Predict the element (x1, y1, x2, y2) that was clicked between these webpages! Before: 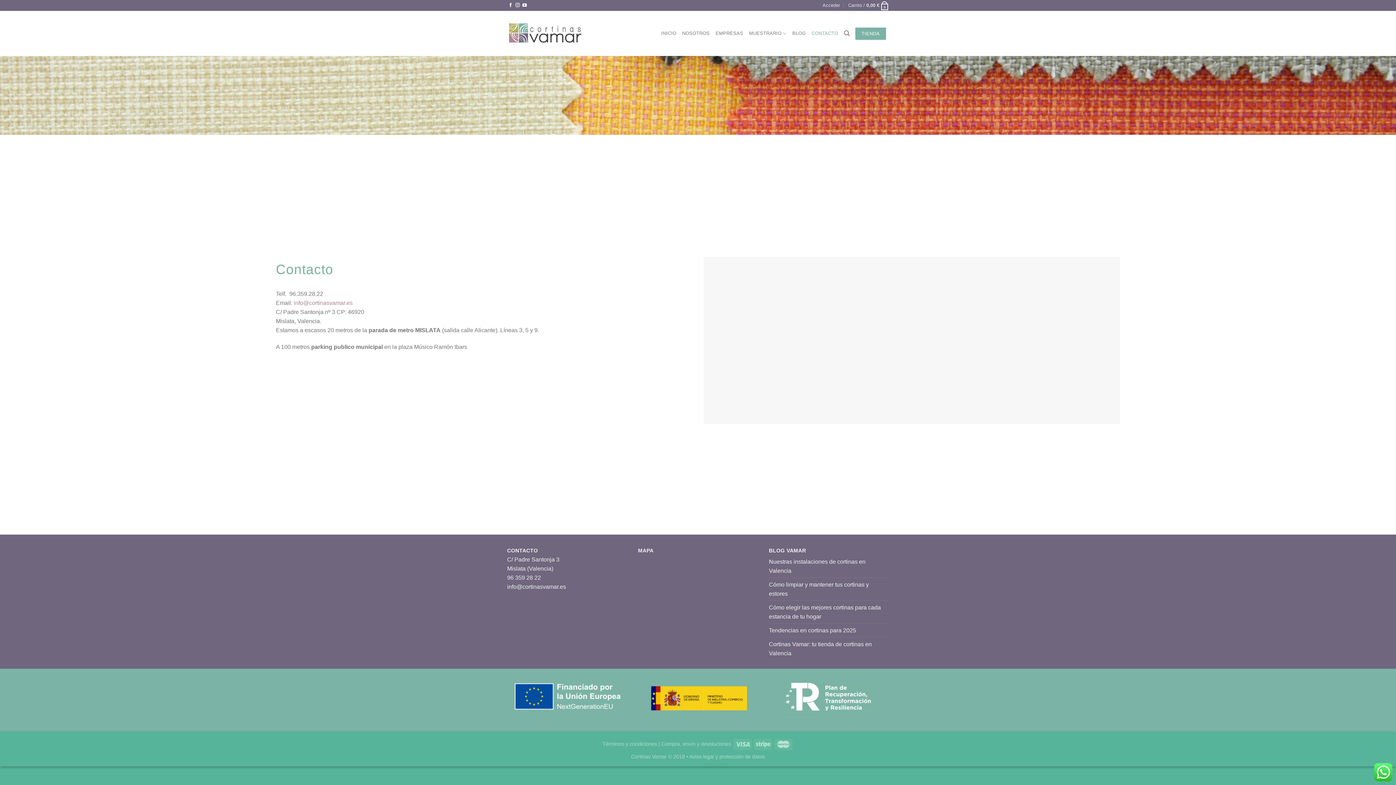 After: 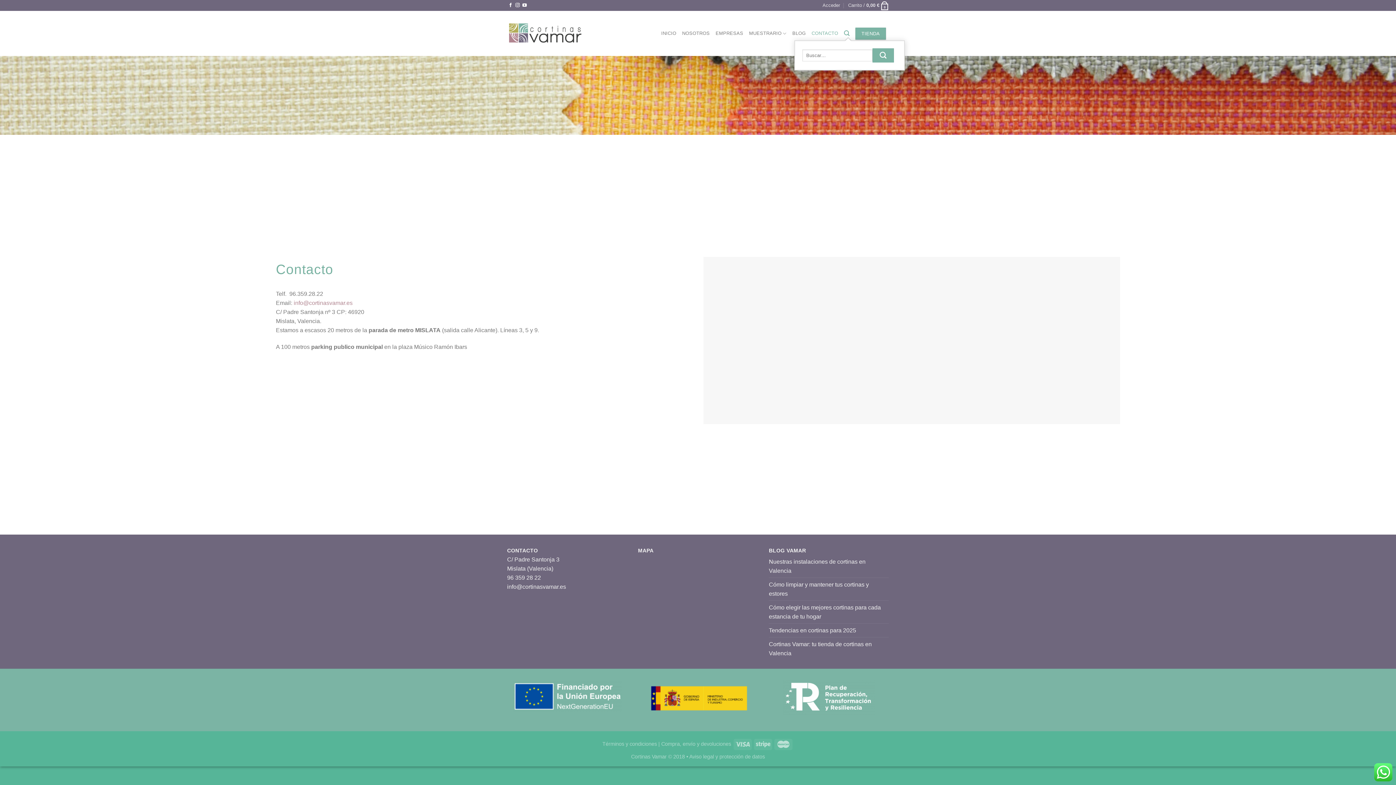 Action: bbox: (844, 26, 849, 40) label: Buscar